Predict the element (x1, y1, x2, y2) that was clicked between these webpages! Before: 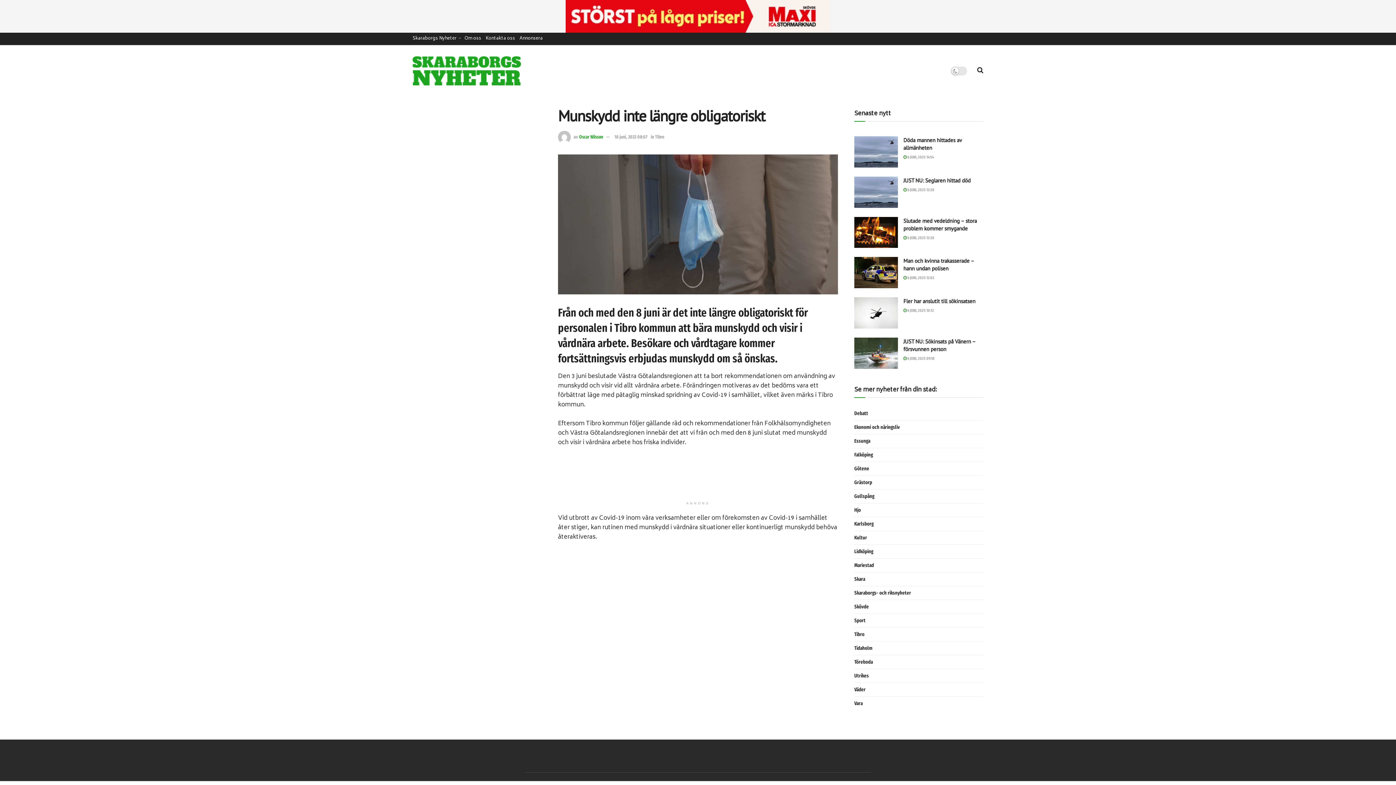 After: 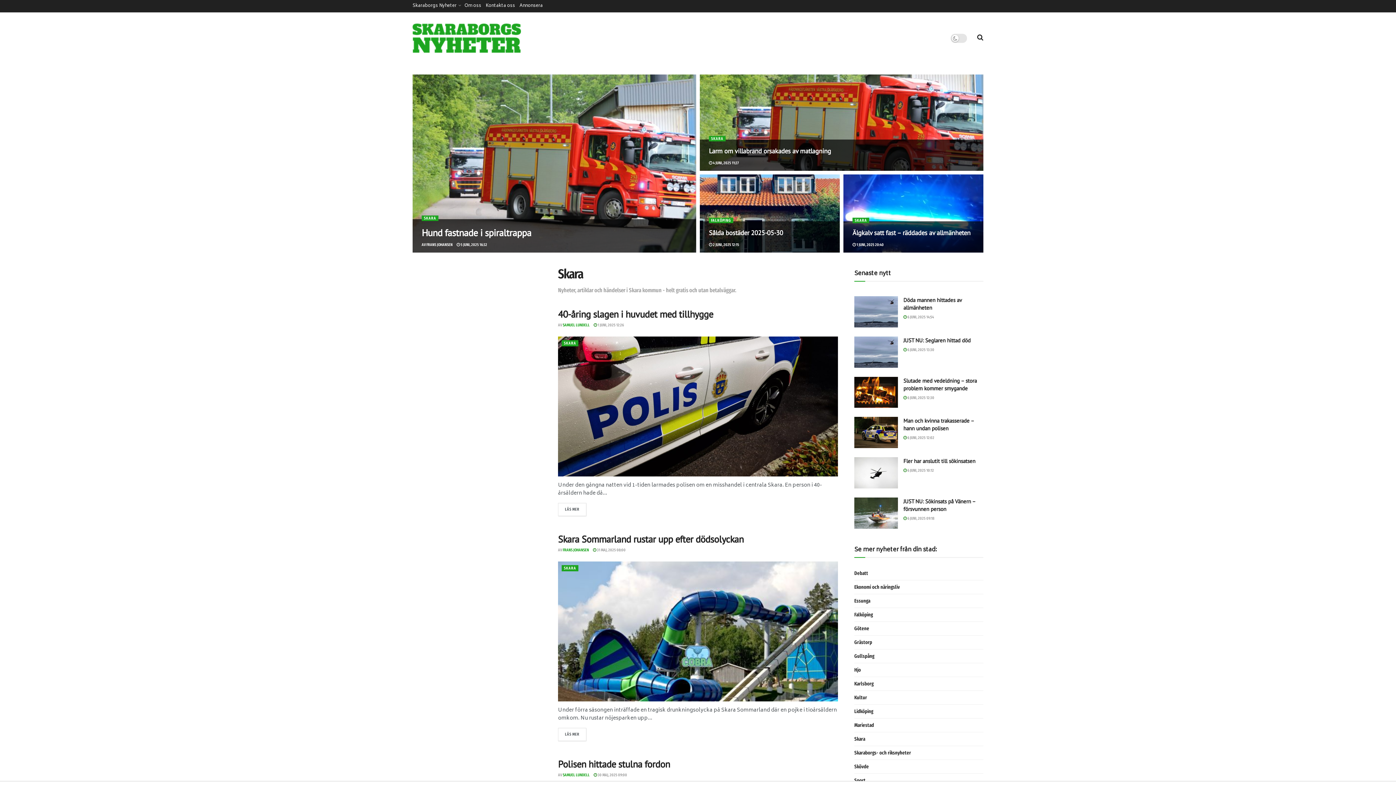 Action: bbox: (854, 574, 865, 583) label: Skara